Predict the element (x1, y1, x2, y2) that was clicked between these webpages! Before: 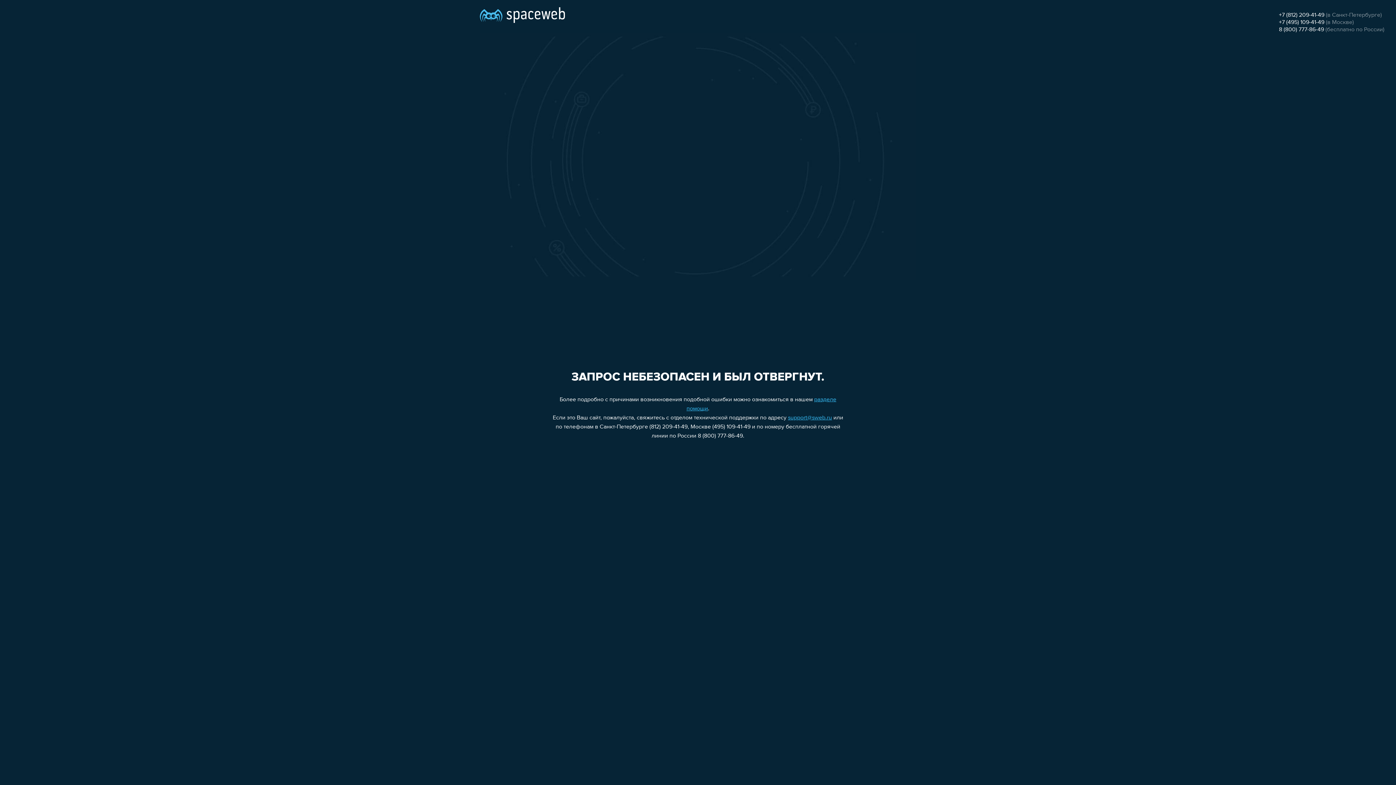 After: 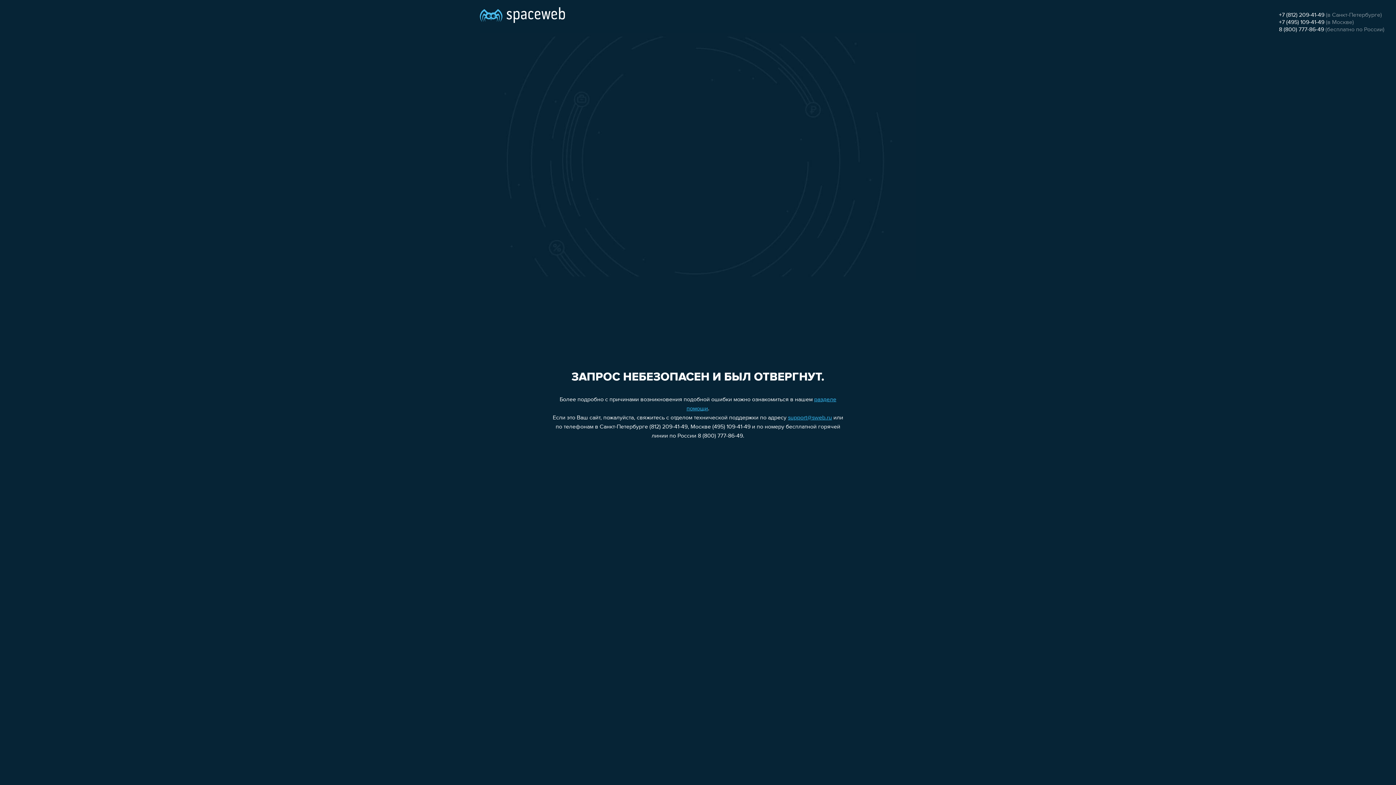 Action: label: +7 (495) 109-41-49 bbox: (1279, 19, 1324, 25)